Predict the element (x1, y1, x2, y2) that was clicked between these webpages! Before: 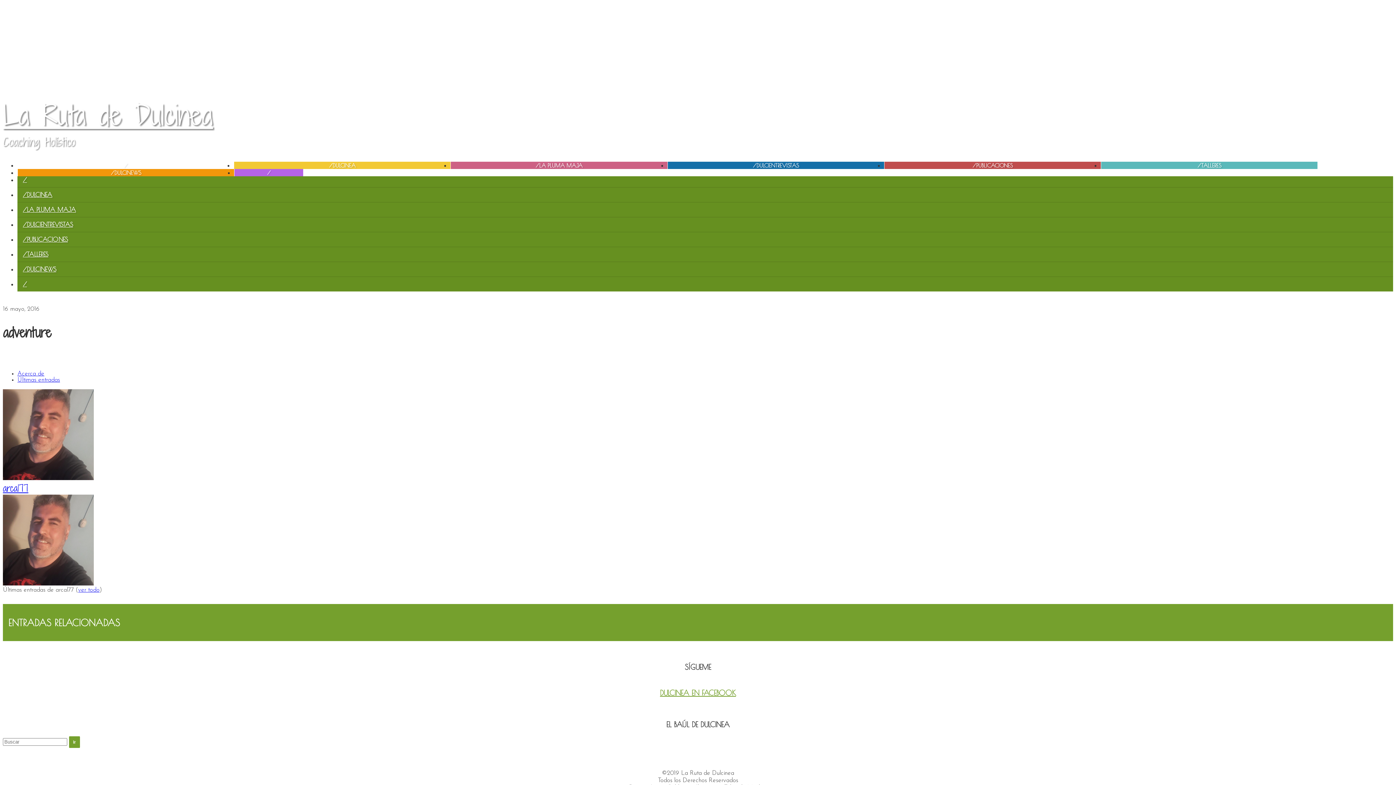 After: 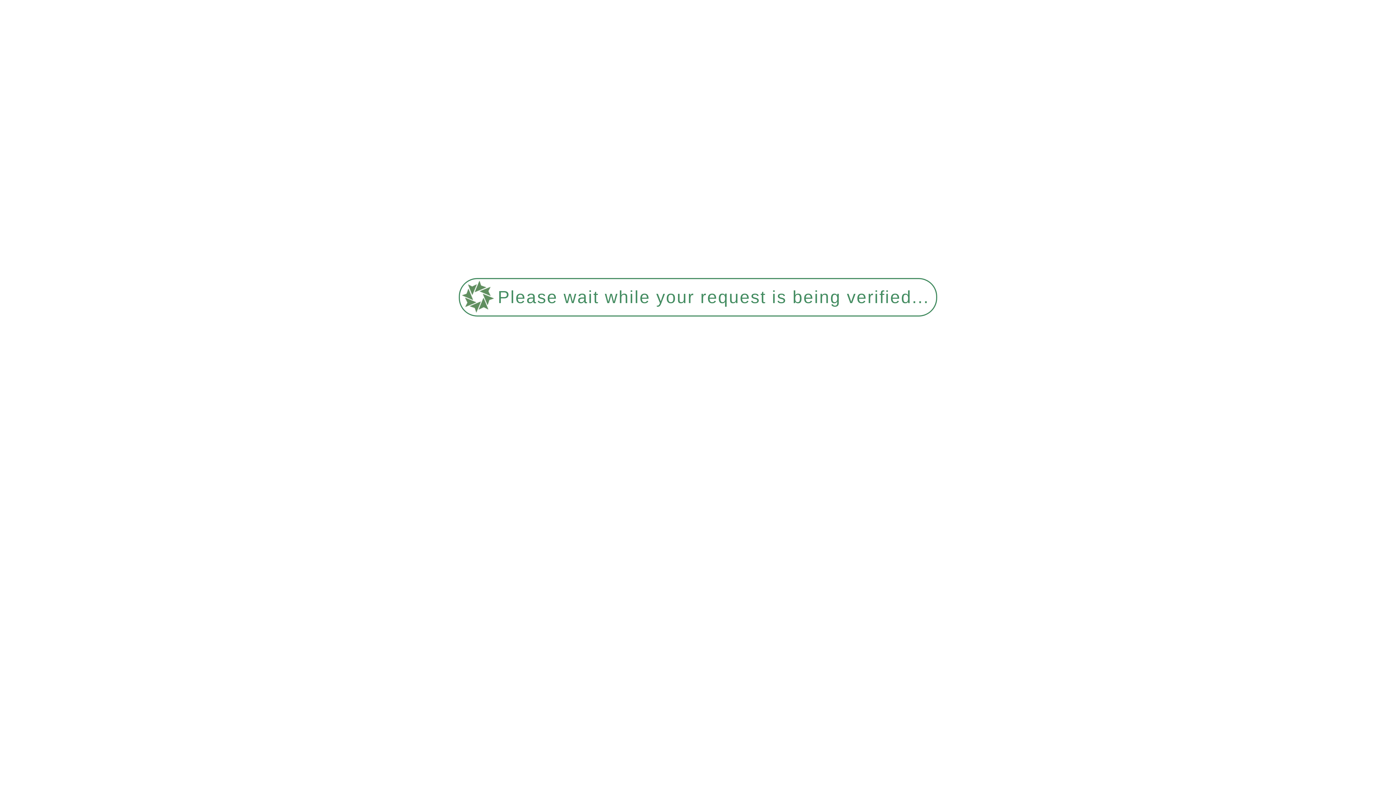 Action: label: arcal77 bbox: (2, 481, 28, 494)